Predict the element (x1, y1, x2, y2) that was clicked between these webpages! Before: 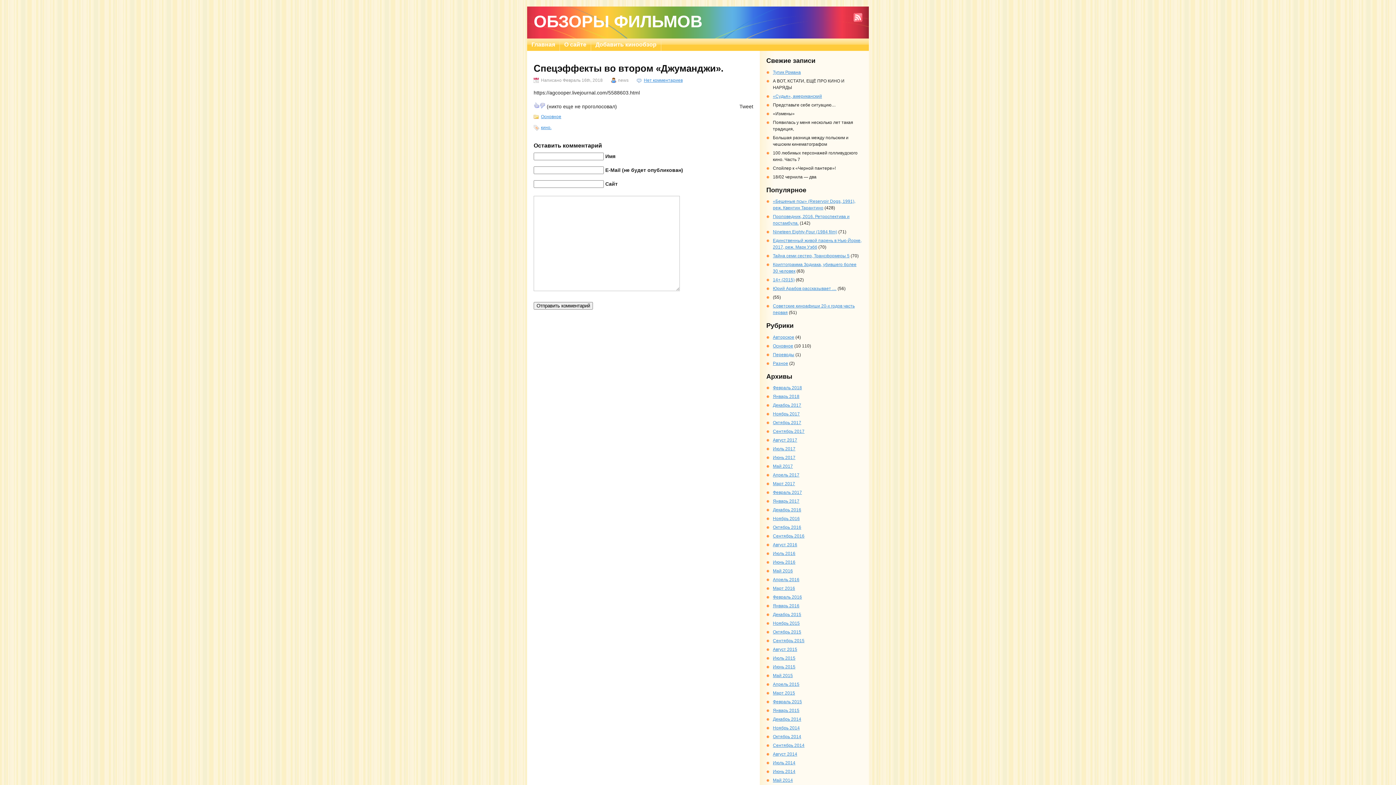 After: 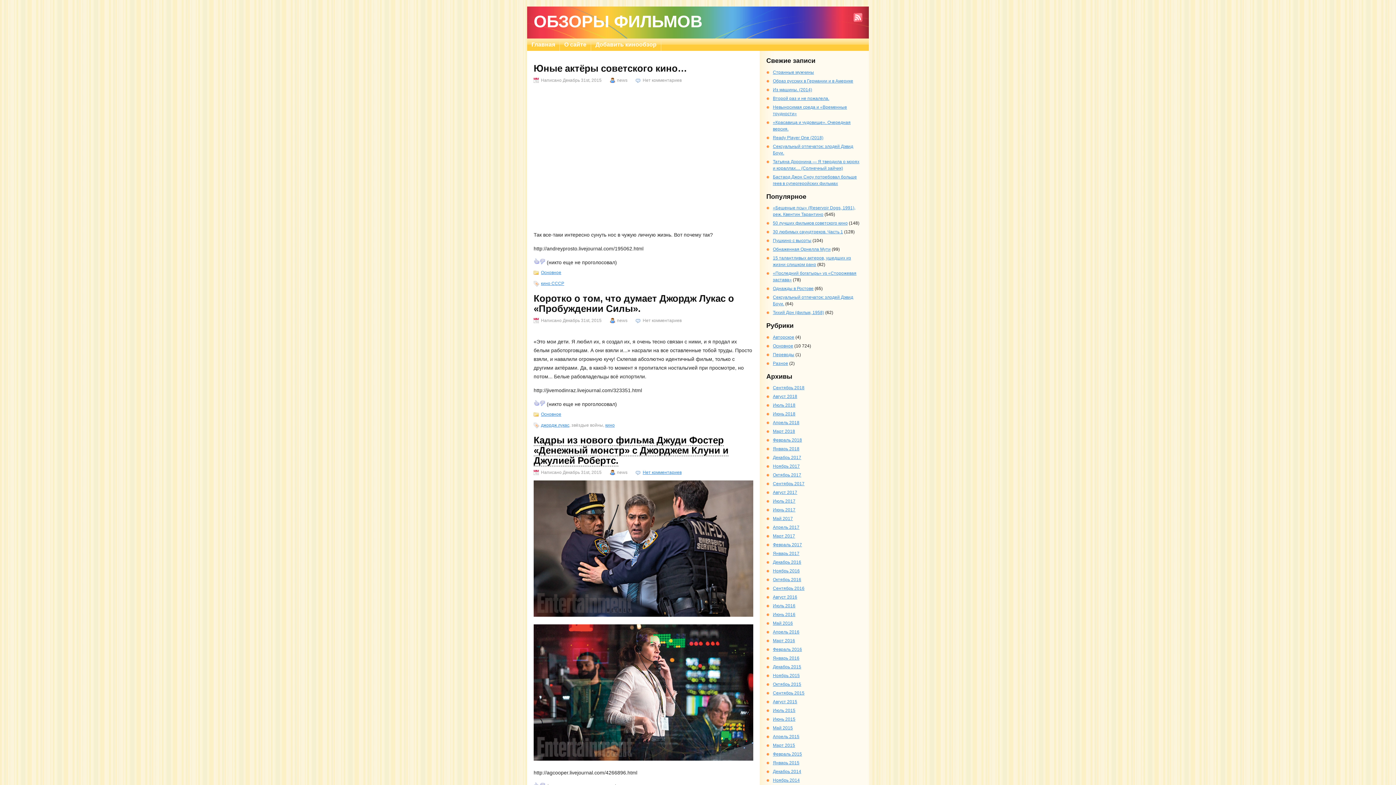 Action: bbox: (773, 612, 801, 617) label: Декабрь 2015